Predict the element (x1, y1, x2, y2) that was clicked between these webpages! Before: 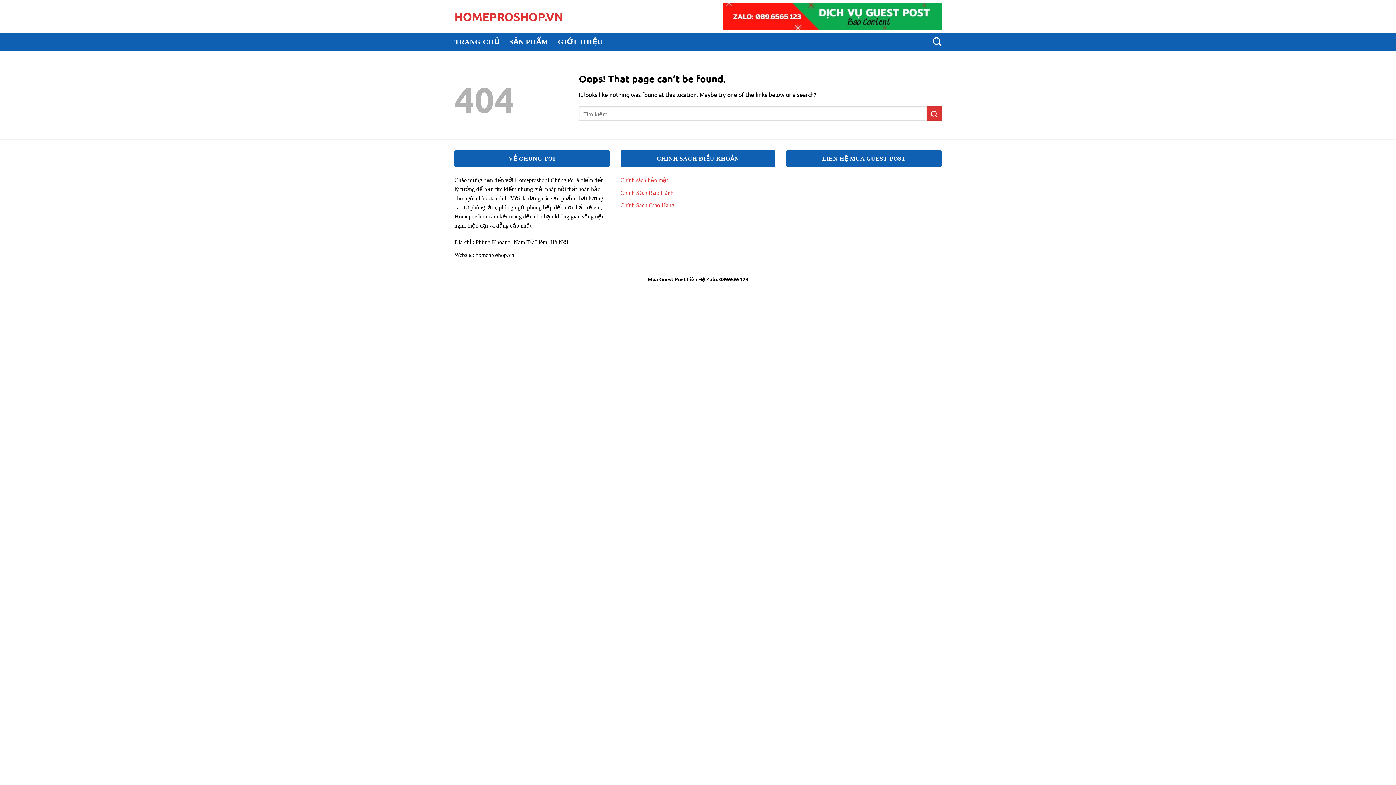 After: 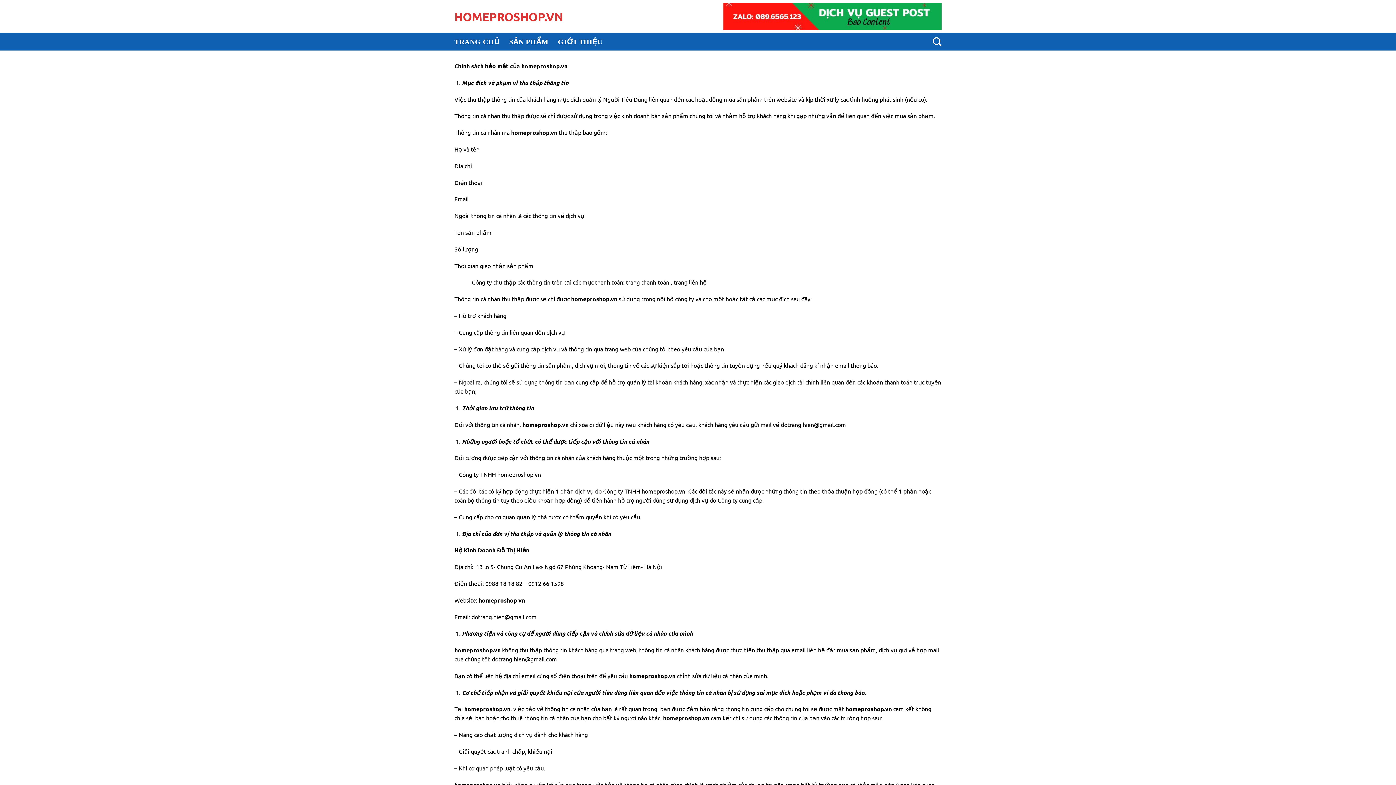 Action: label: Chính sách bảo mật bbox: (620, 177, 668, 183)